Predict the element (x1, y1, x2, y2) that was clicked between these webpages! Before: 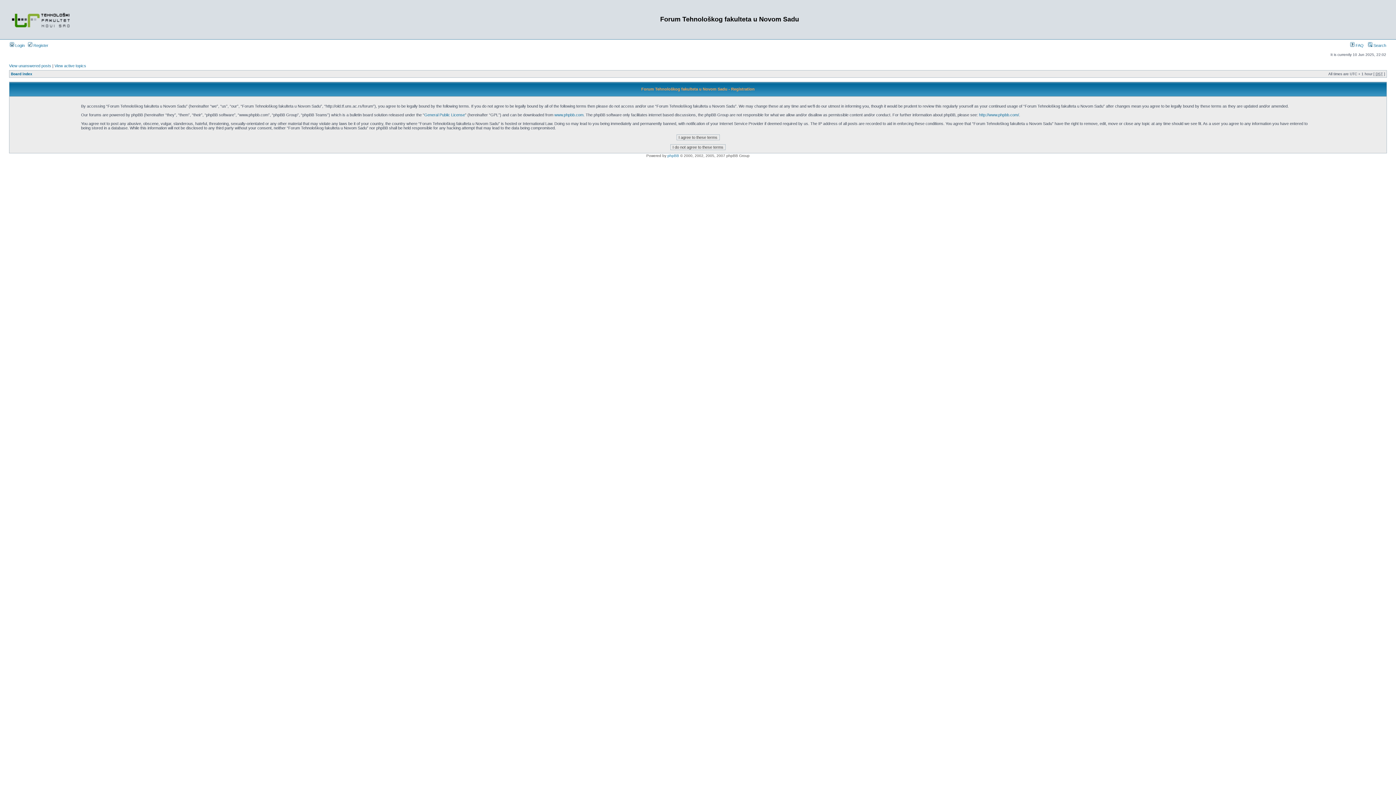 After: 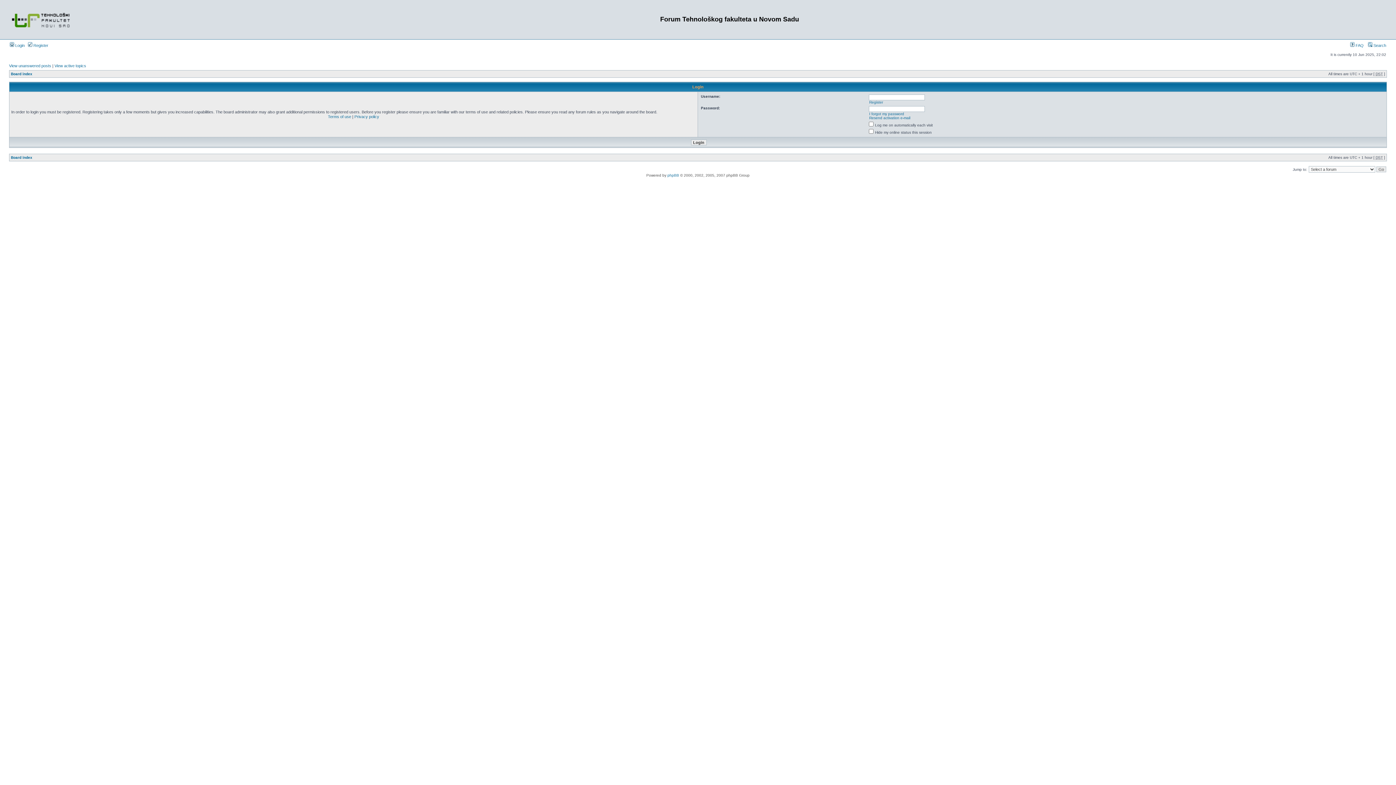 Action: bbox: (9, 43, 24, 47) label:  Login